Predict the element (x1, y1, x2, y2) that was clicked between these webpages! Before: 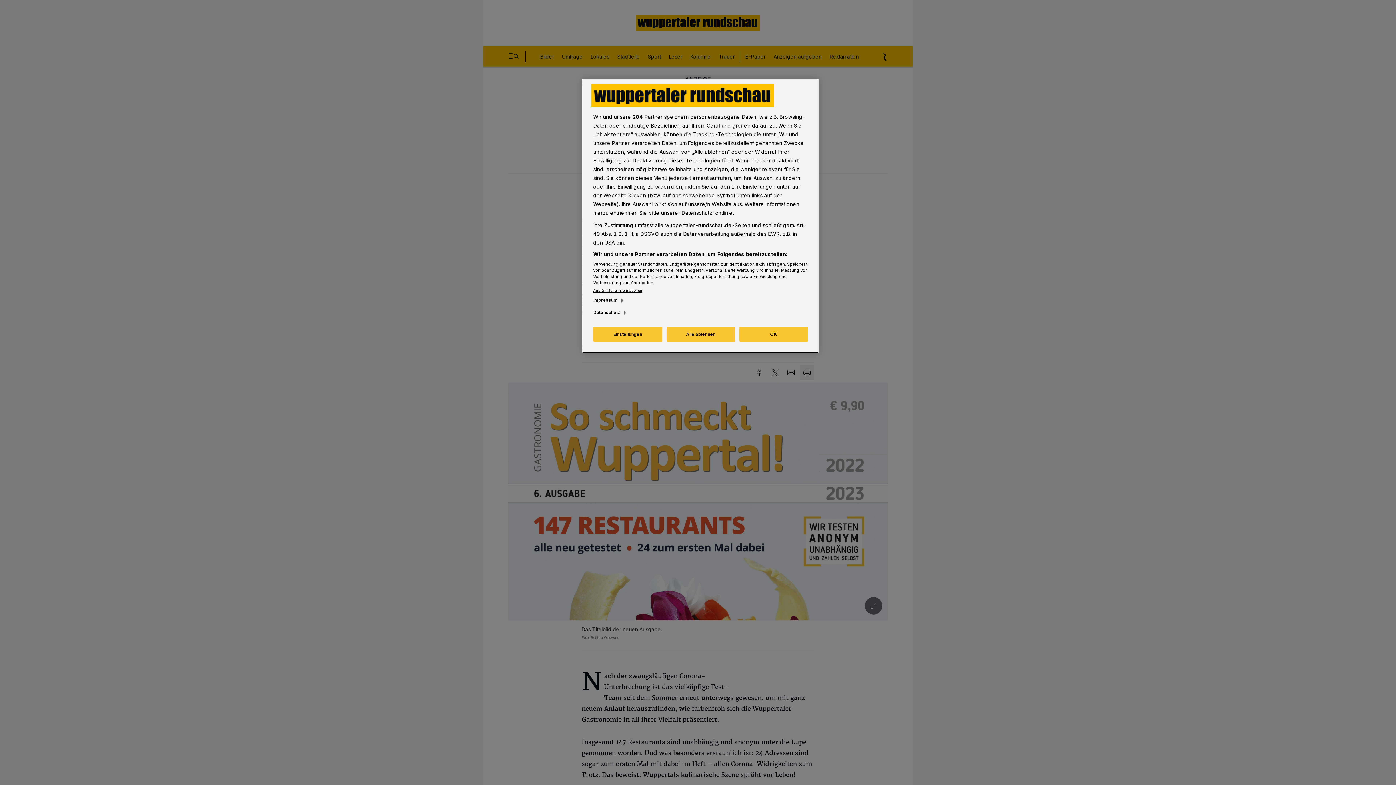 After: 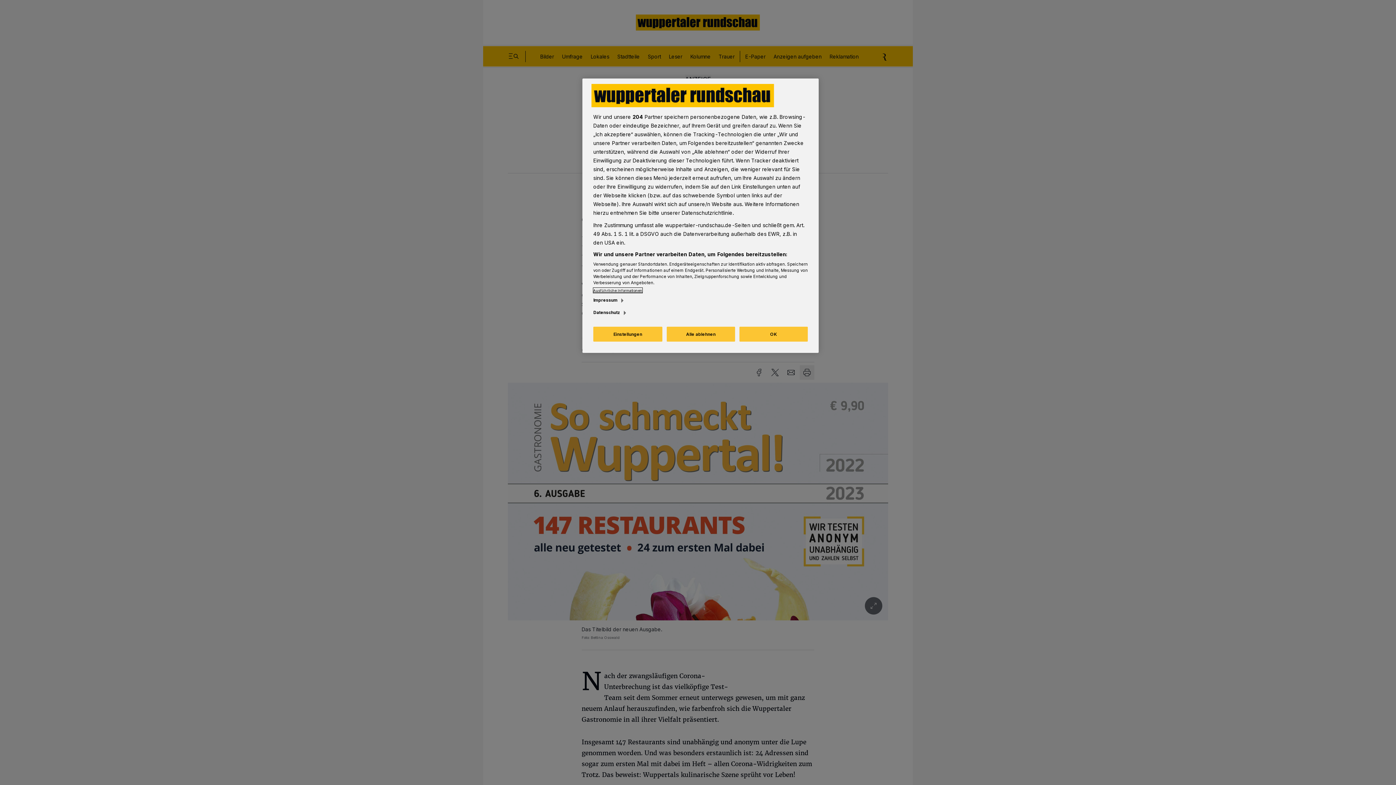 Action: label: Ausführliche Informationen bbox: (593, 288, 642, 293)